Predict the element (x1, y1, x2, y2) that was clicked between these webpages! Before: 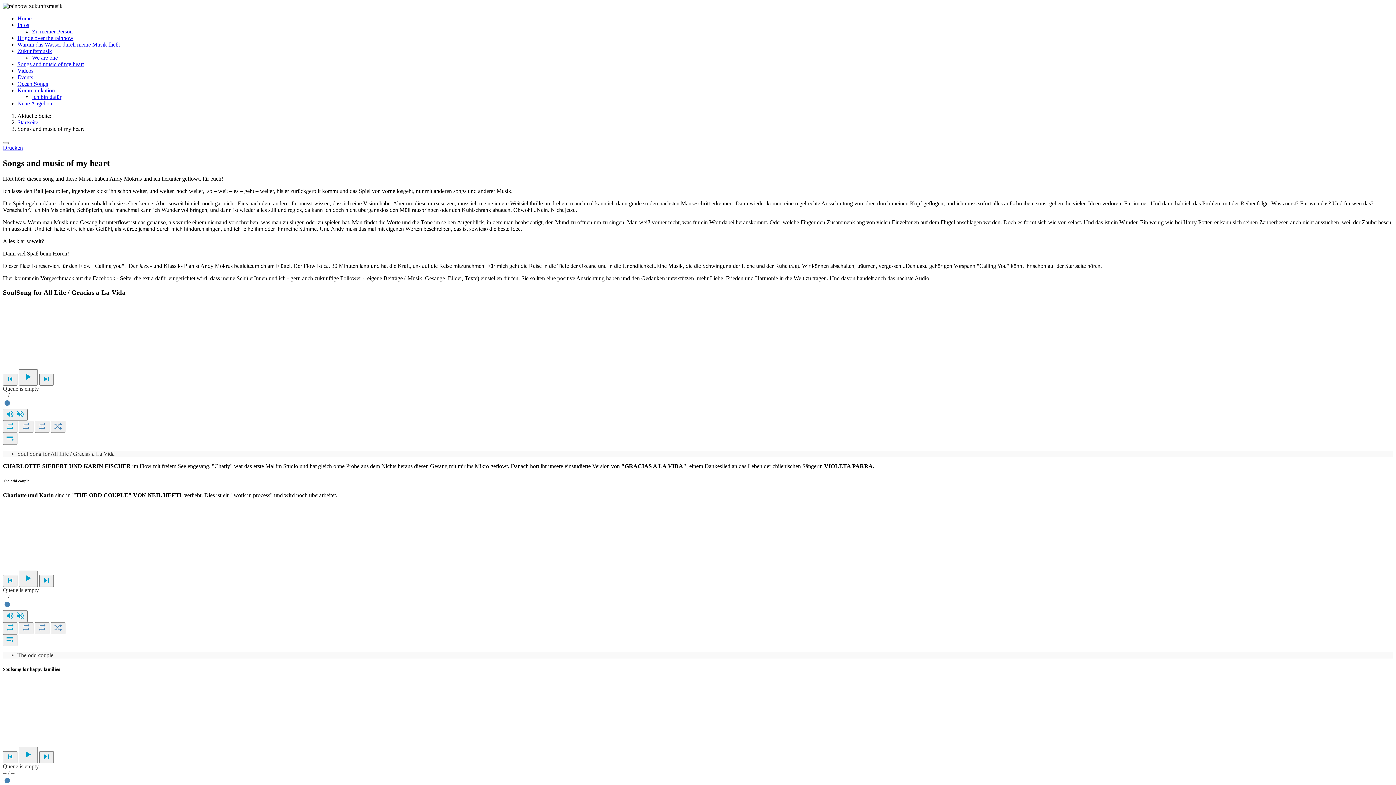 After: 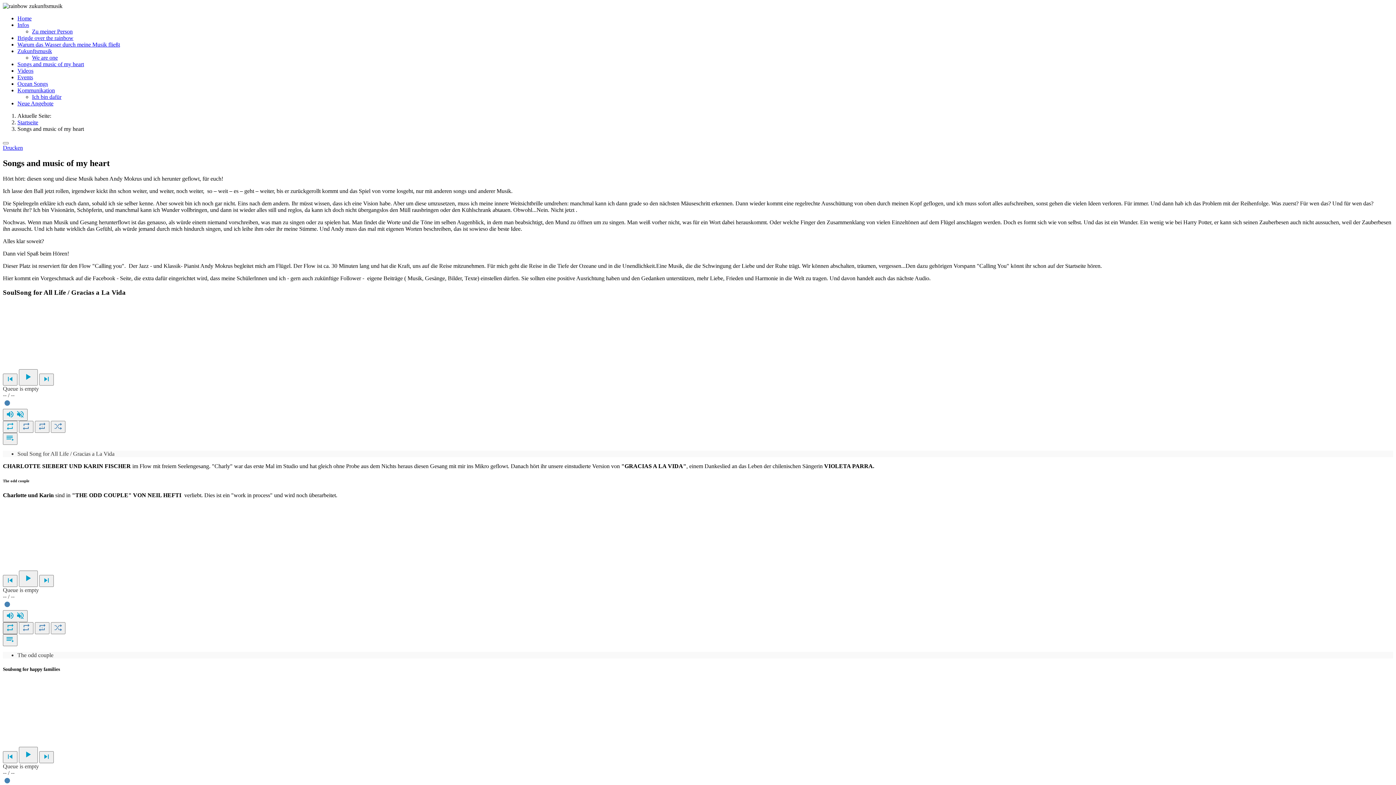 Action: bbox: (2, 622, 17, 634)